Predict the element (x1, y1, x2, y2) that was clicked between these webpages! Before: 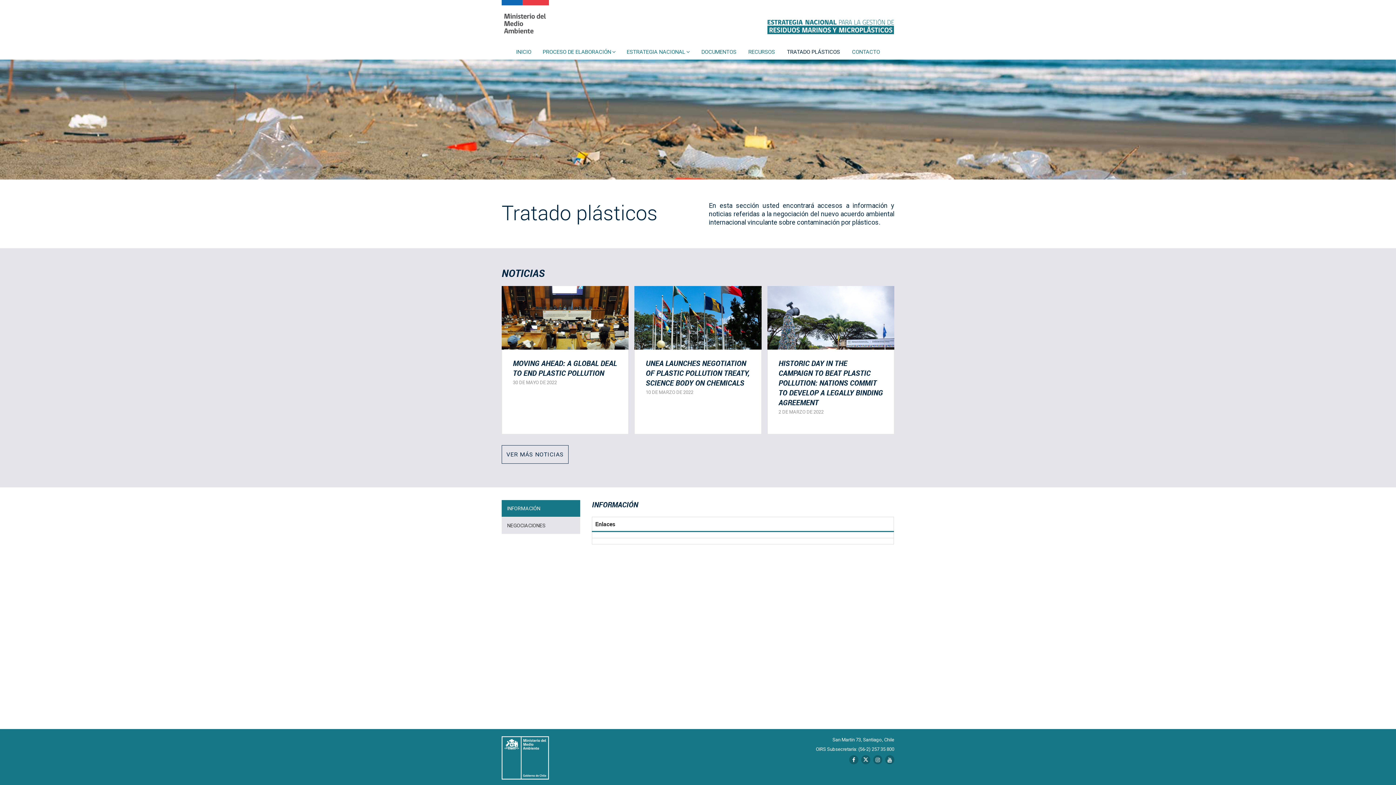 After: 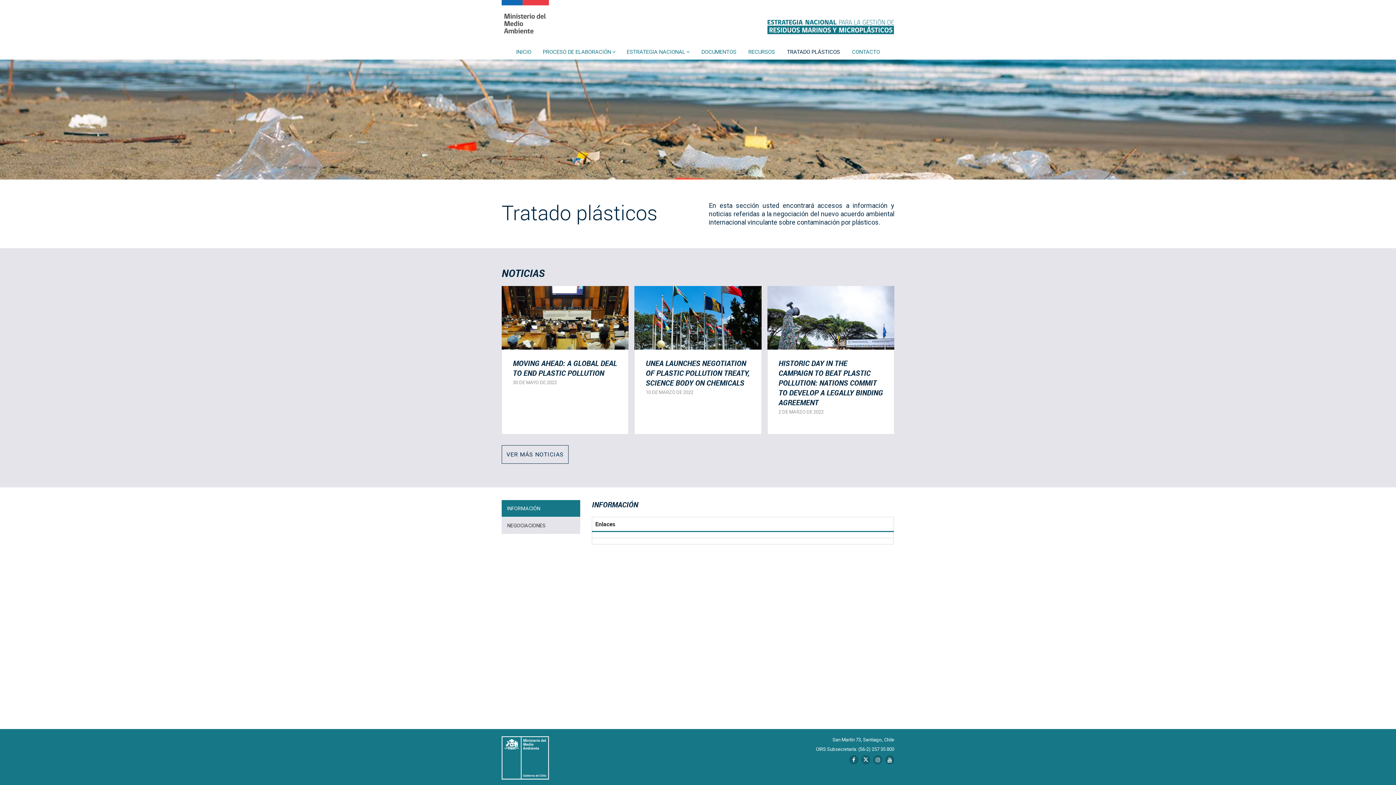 Action: bbox: (781, 44, 846, 59) label: TRATADO PLÁSTICOS